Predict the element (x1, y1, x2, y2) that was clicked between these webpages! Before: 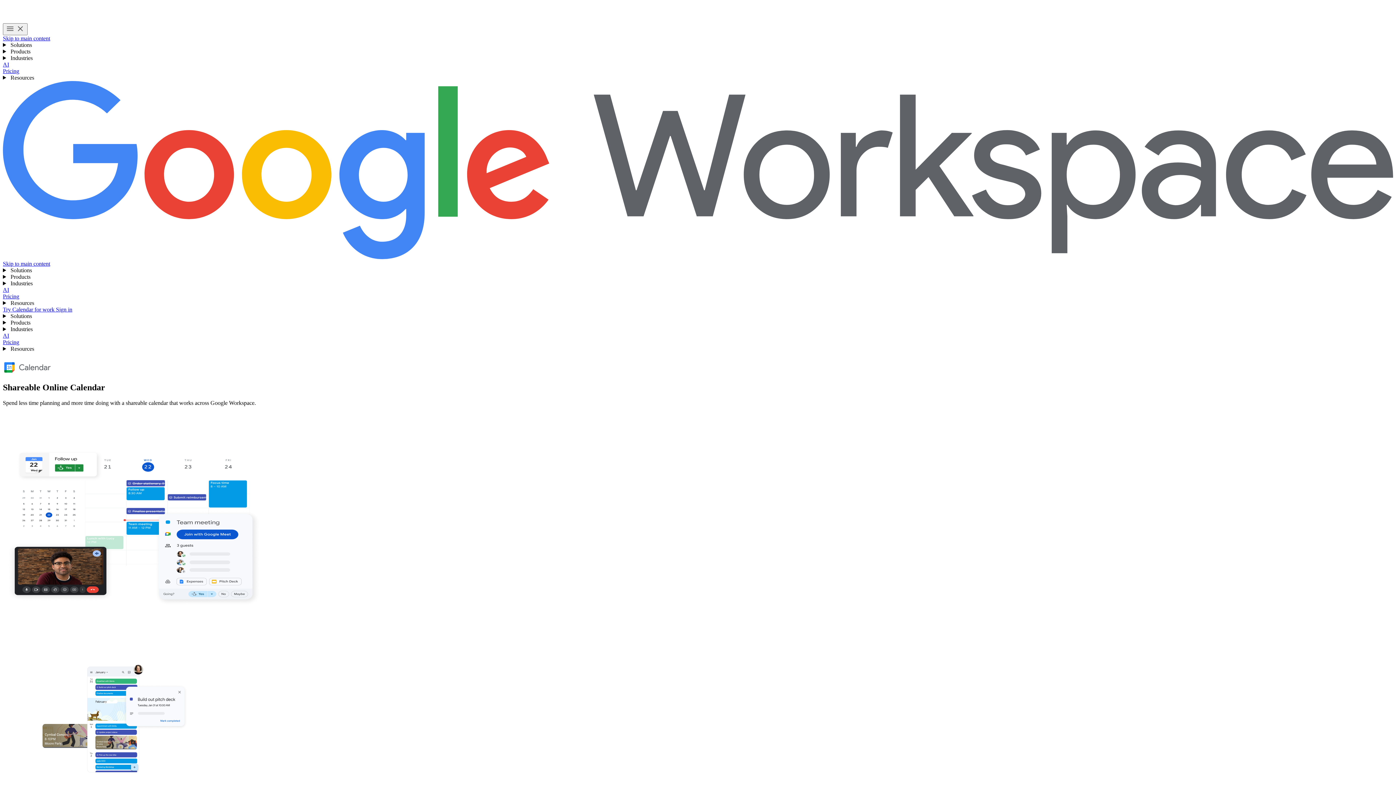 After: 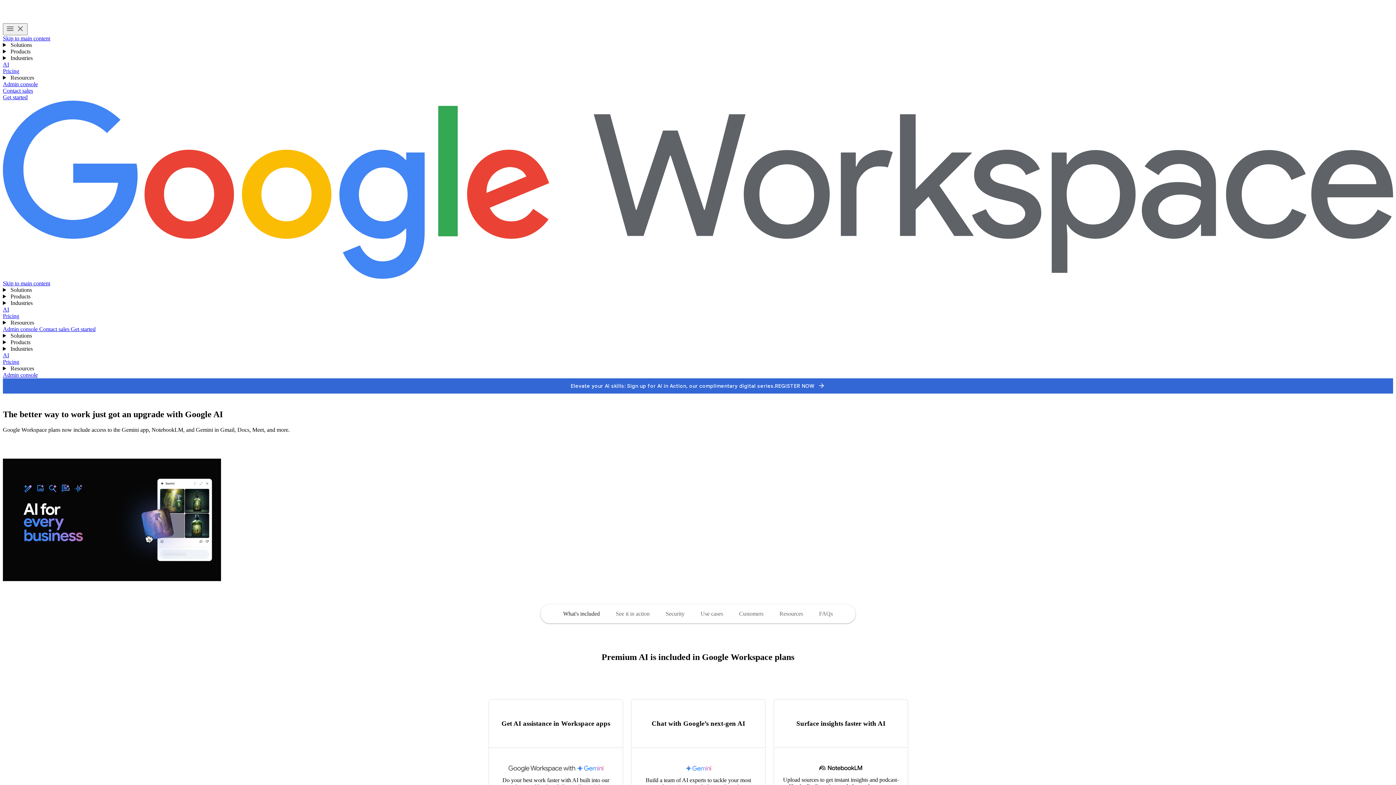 Action: label: AI bbox: (2, 61, 9, 67)